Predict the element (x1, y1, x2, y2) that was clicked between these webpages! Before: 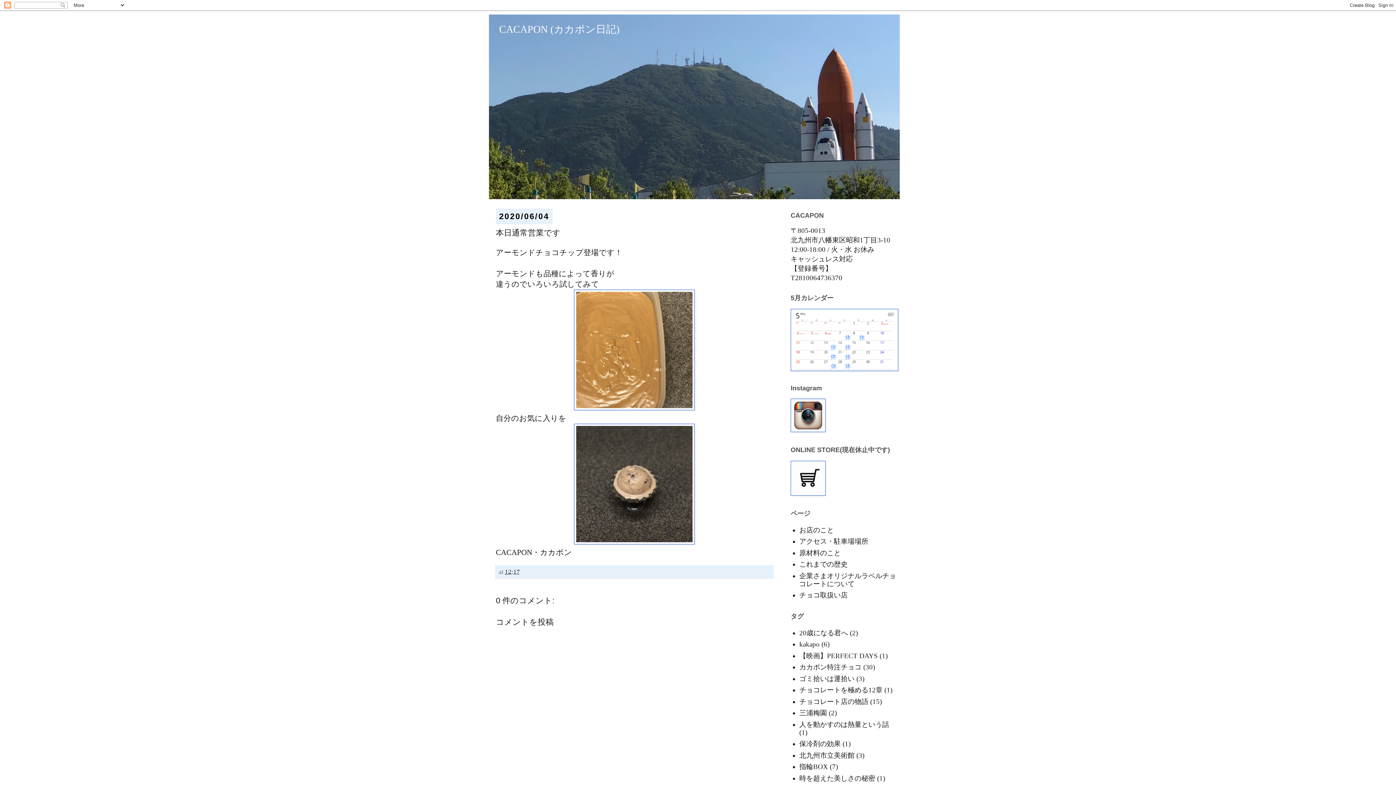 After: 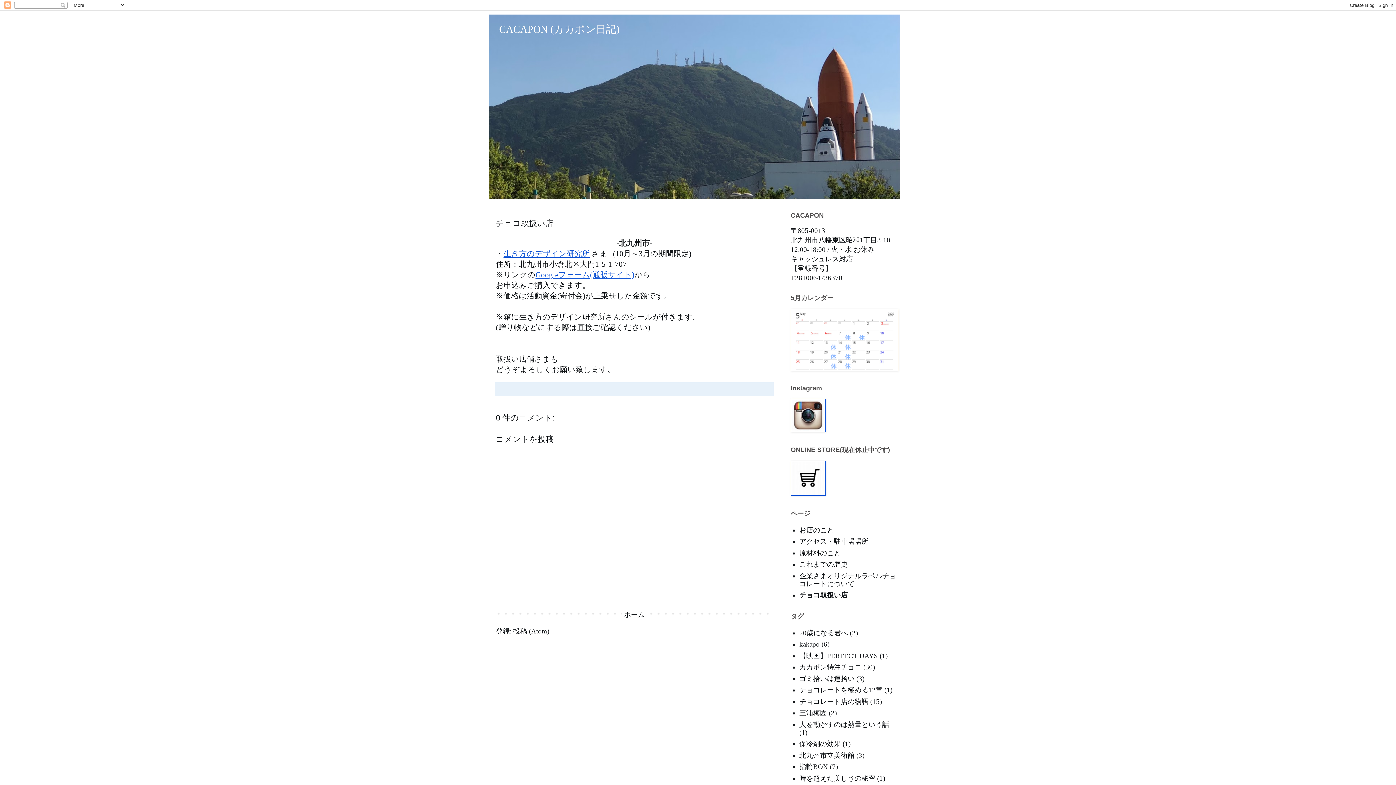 Action: label: チョコ取扱い店 bbox: (799, 591, 847, 599)